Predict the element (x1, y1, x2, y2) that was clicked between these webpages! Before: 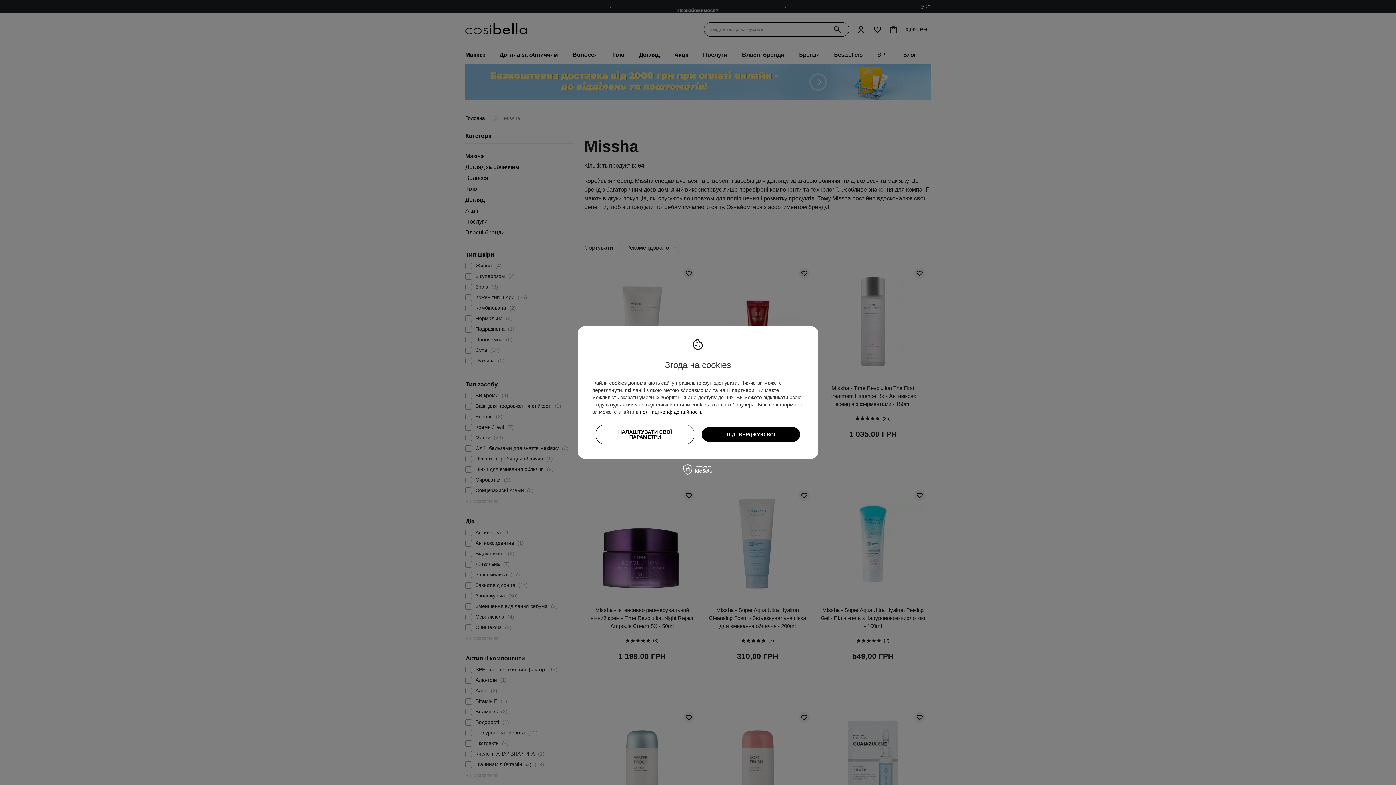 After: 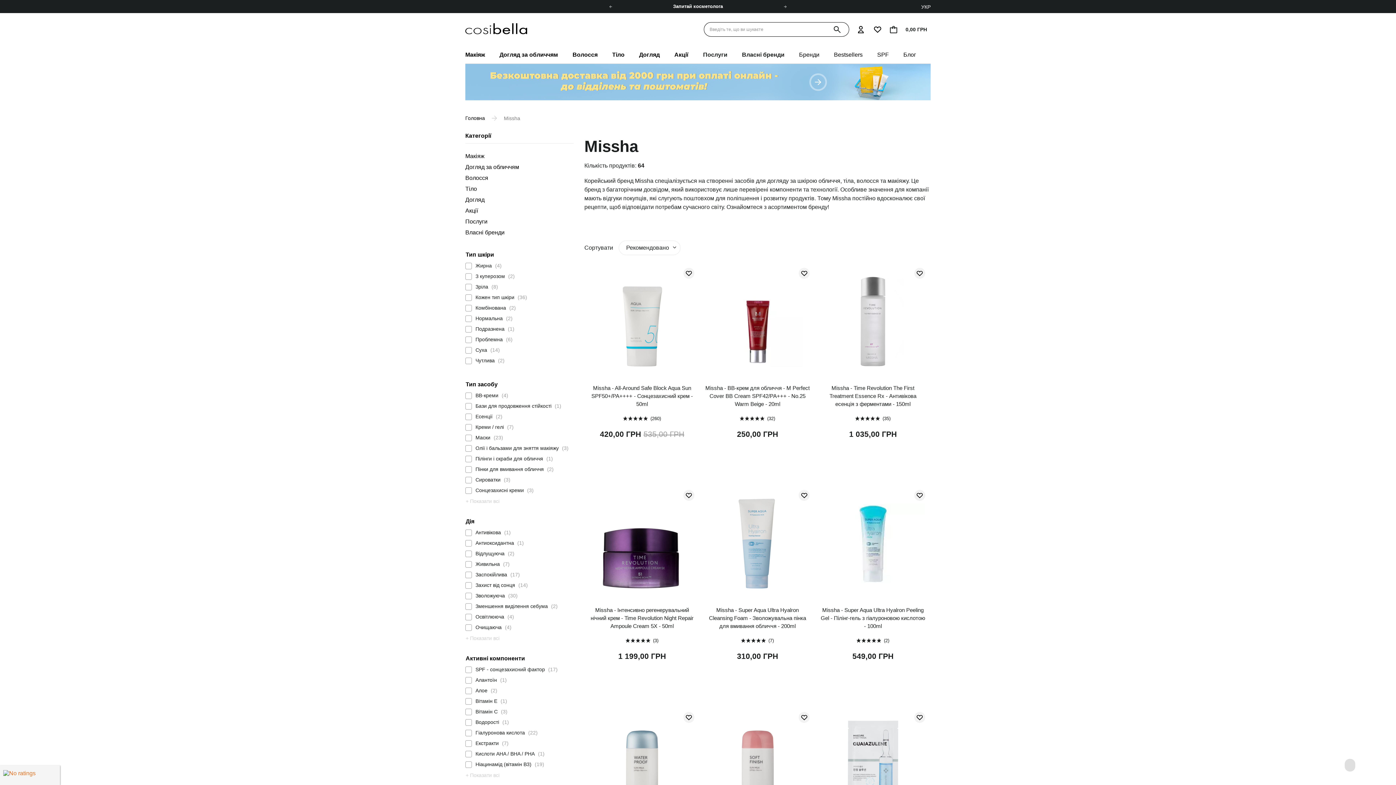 Action: bbox: (701, 427, 800, 442) label: ПІДТВЕРДЖУЮ ВСІ